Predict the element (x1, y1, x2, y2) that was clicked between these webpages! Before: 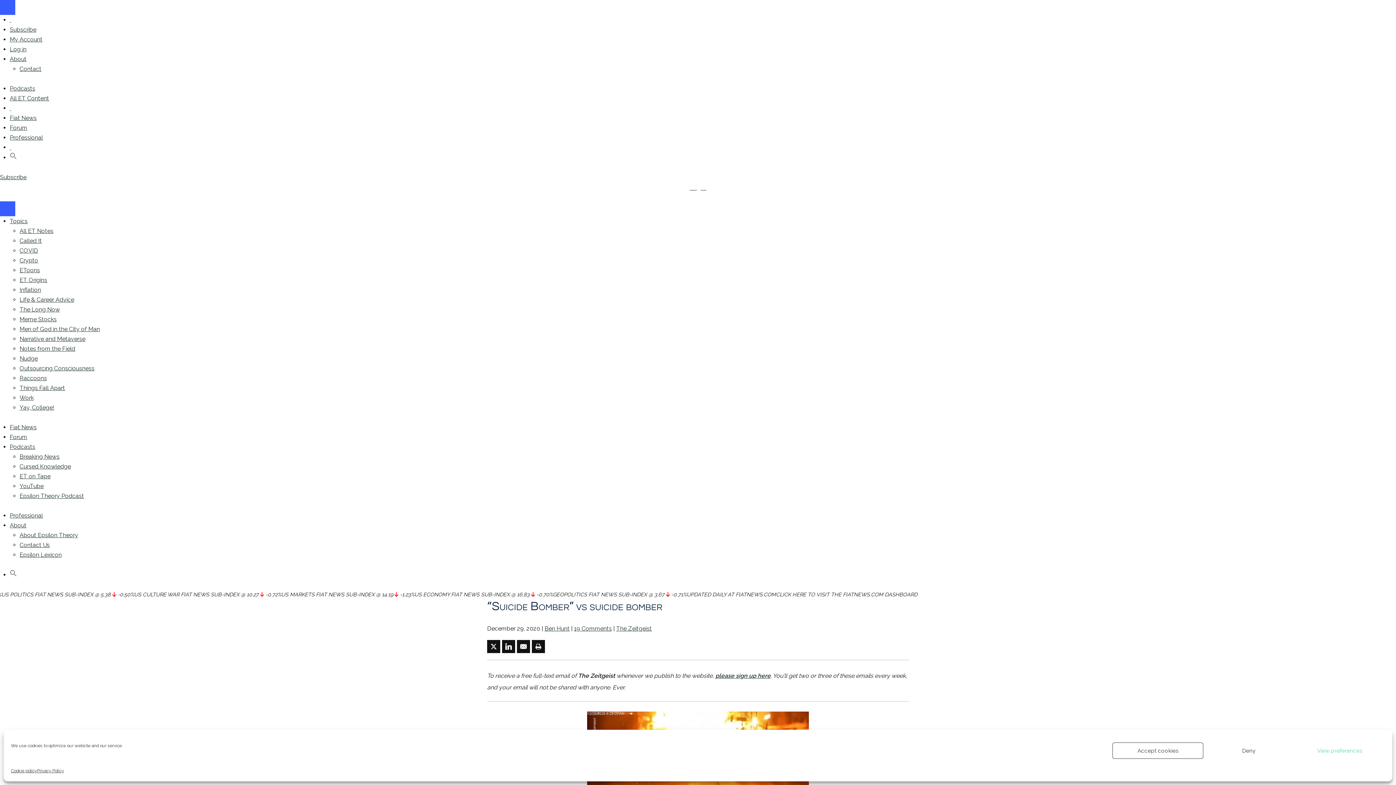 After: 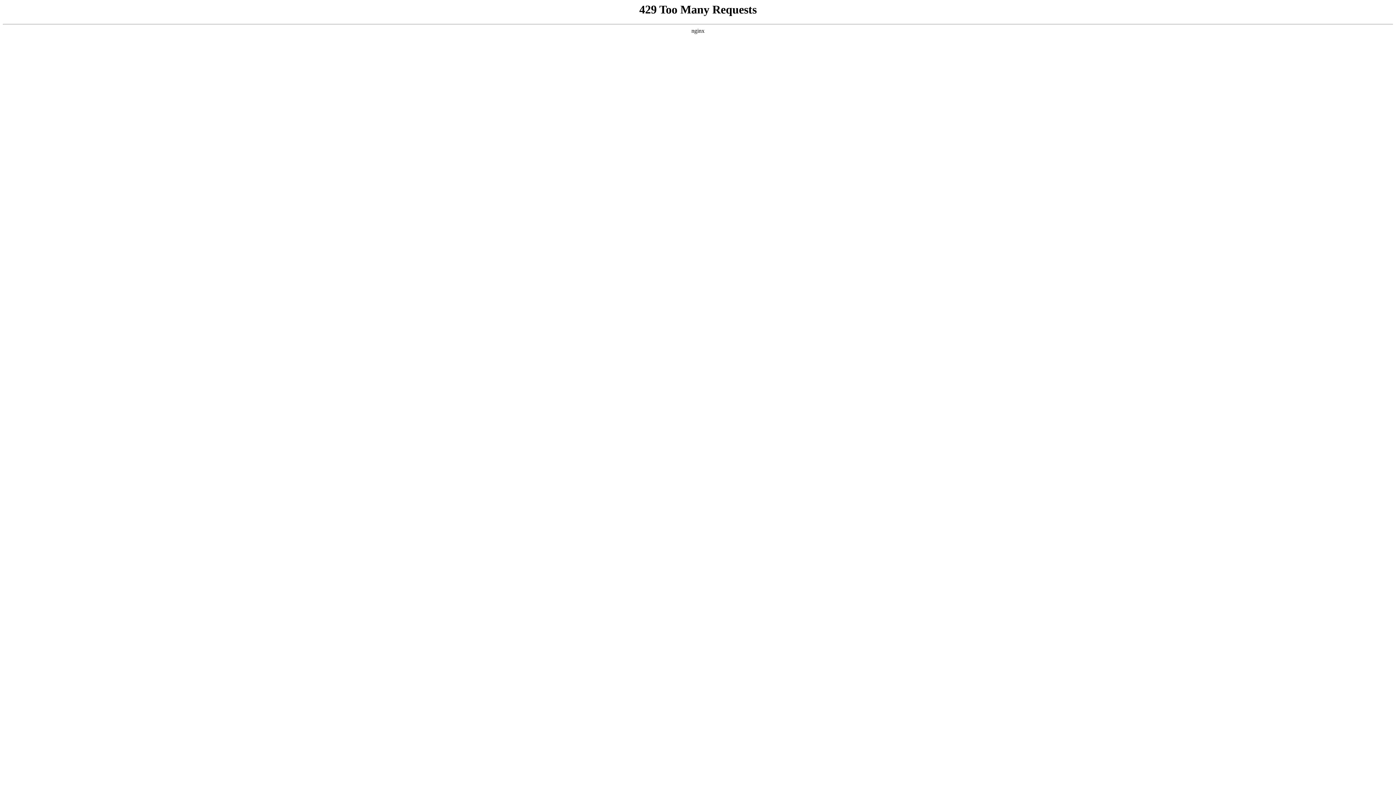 Action: label: Podcasts bbox: (9, 443, 35, 450)